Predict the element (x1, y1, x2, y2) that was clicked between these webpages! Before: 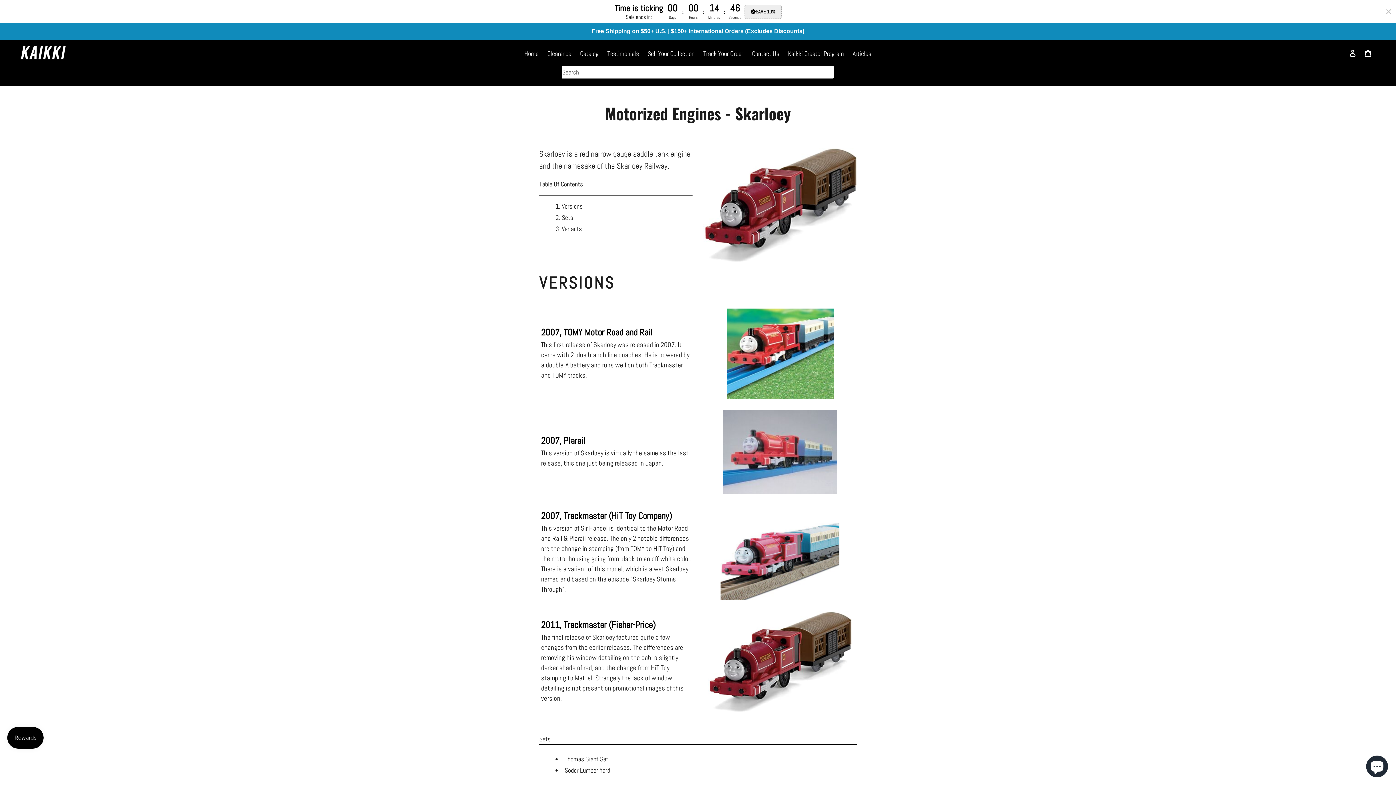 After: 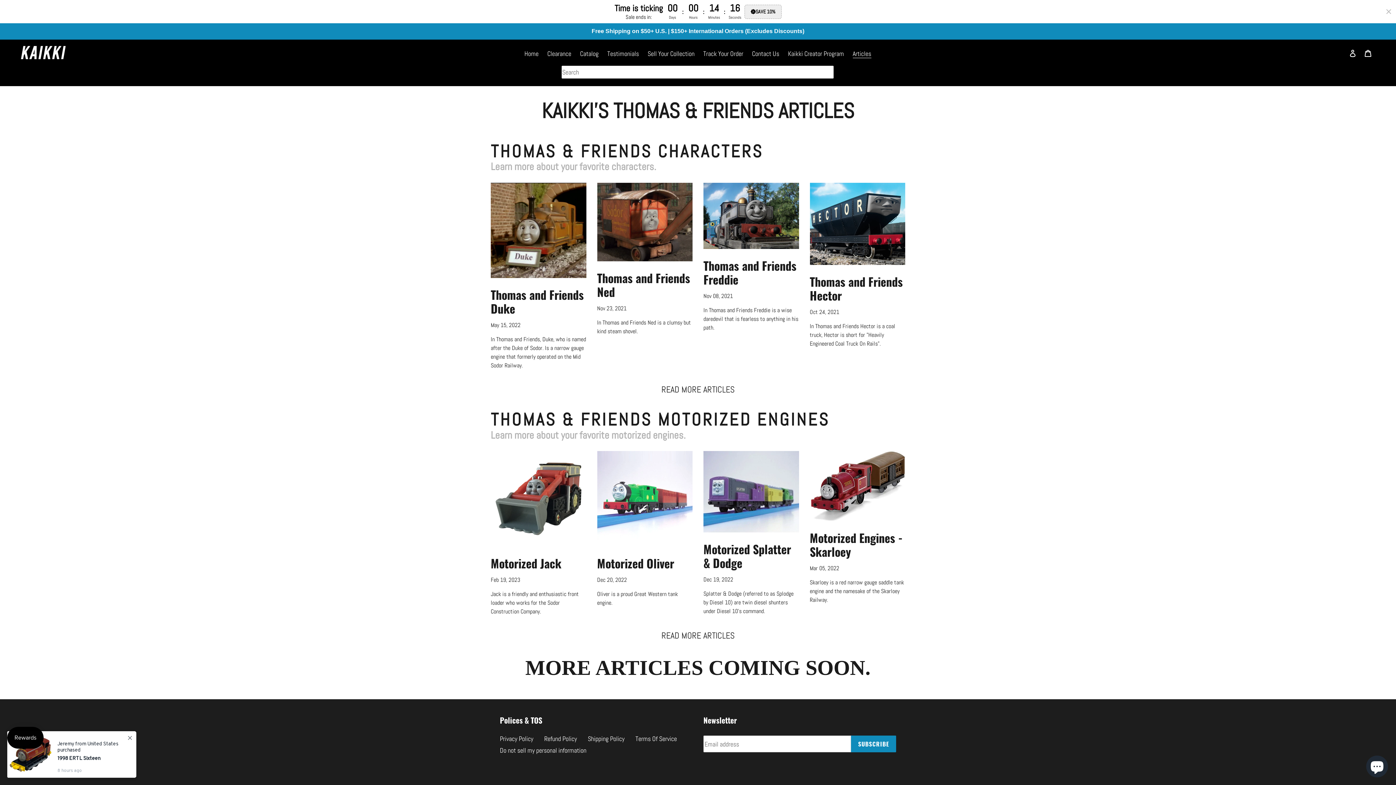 Action: bbox: (849, 47, 875, 59) label: Articles